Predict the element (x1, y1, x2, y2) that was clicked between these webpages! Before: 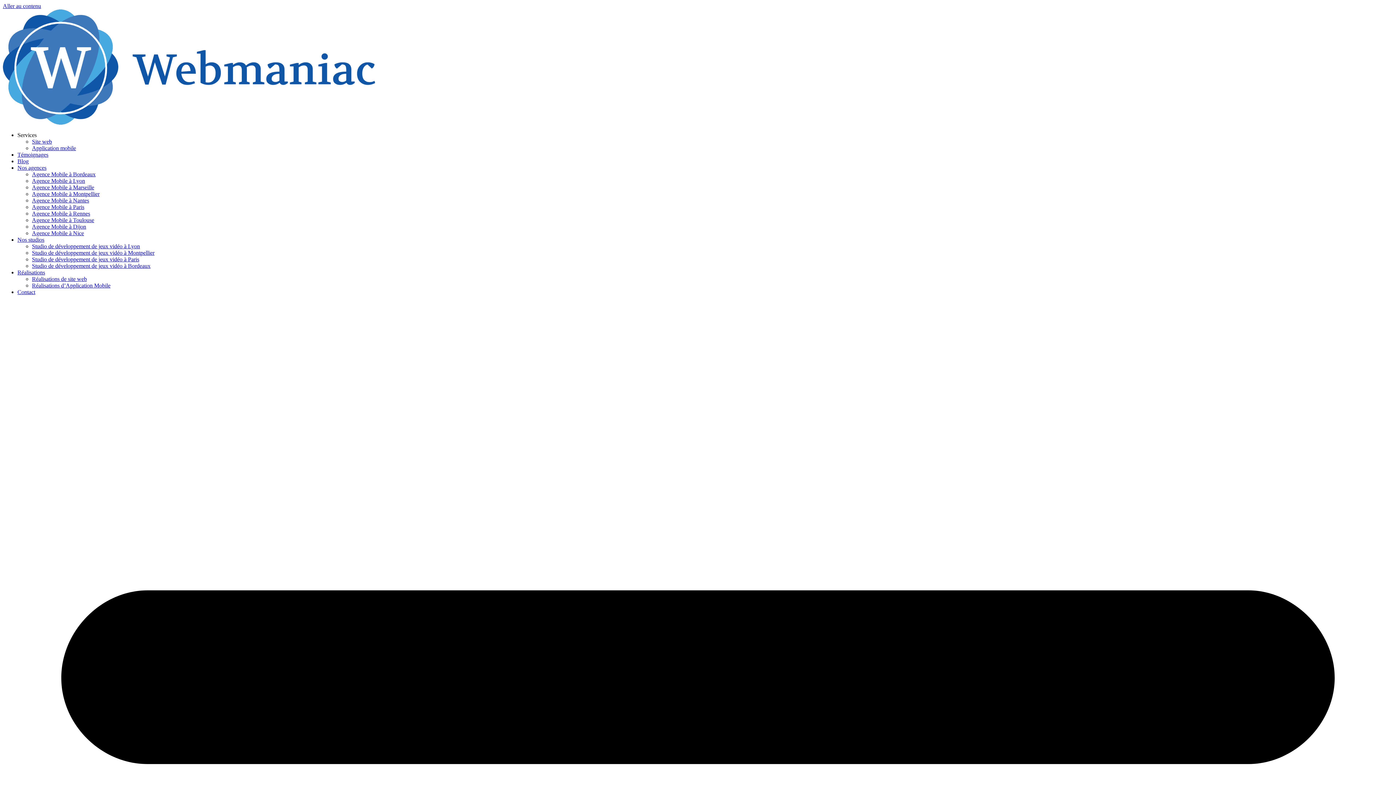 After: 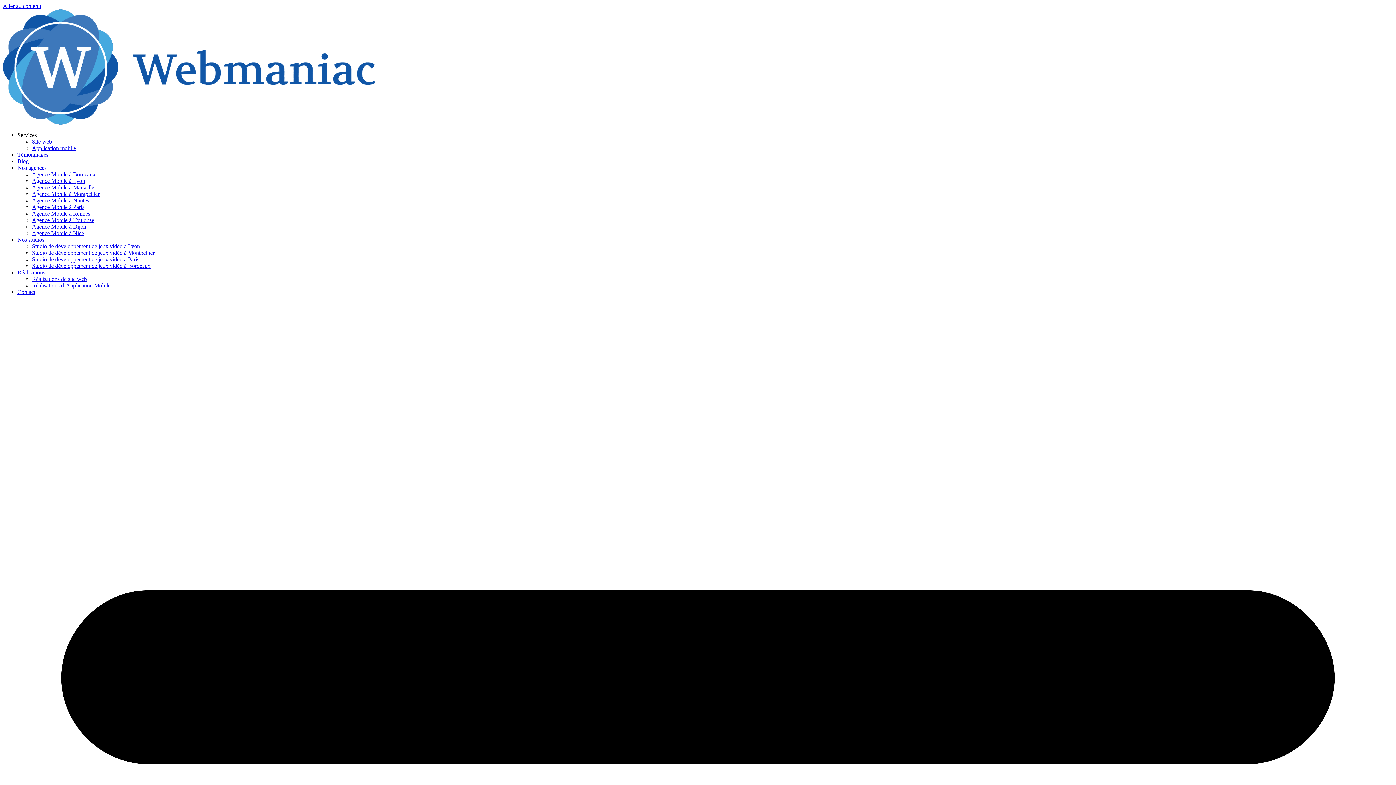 Action: bbox: (17, 151, 48, 157) label: Témoignages